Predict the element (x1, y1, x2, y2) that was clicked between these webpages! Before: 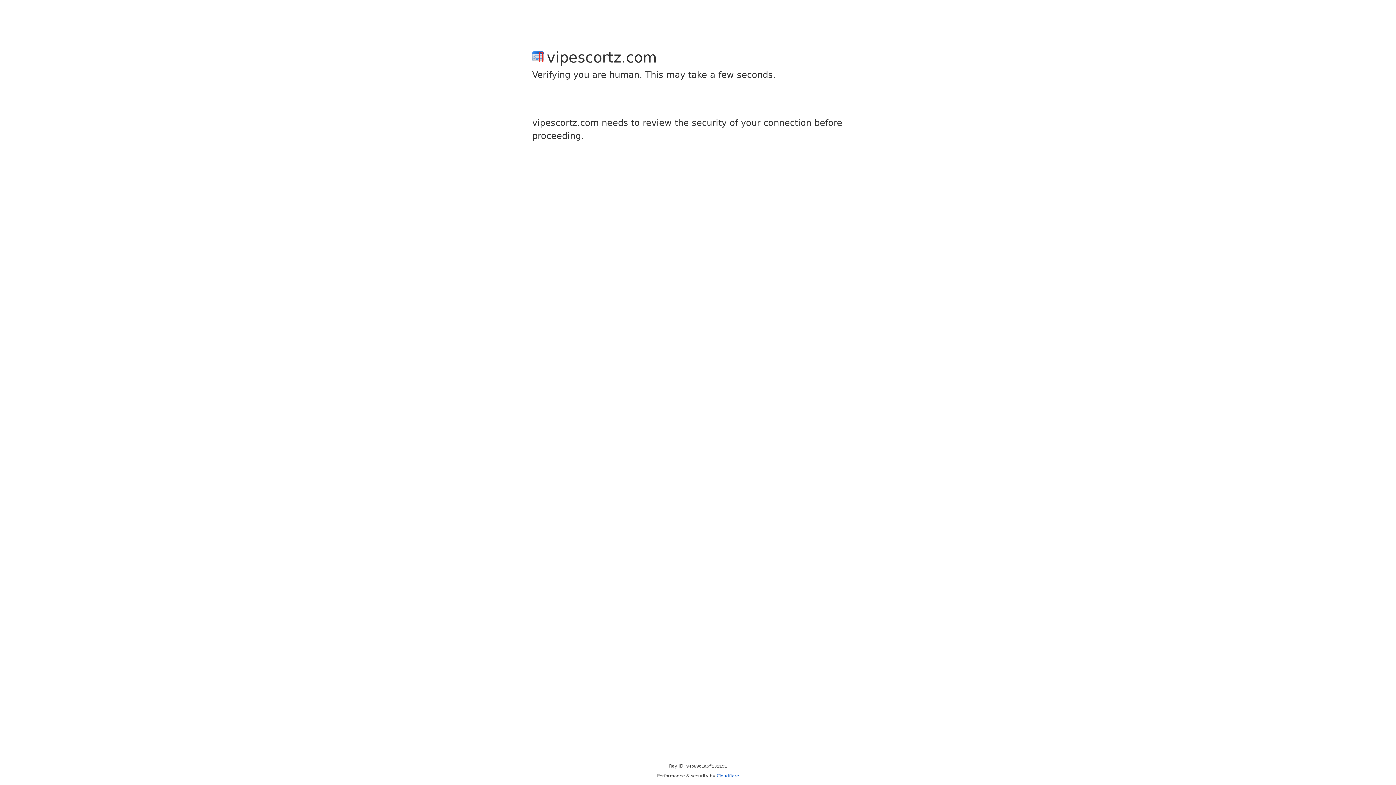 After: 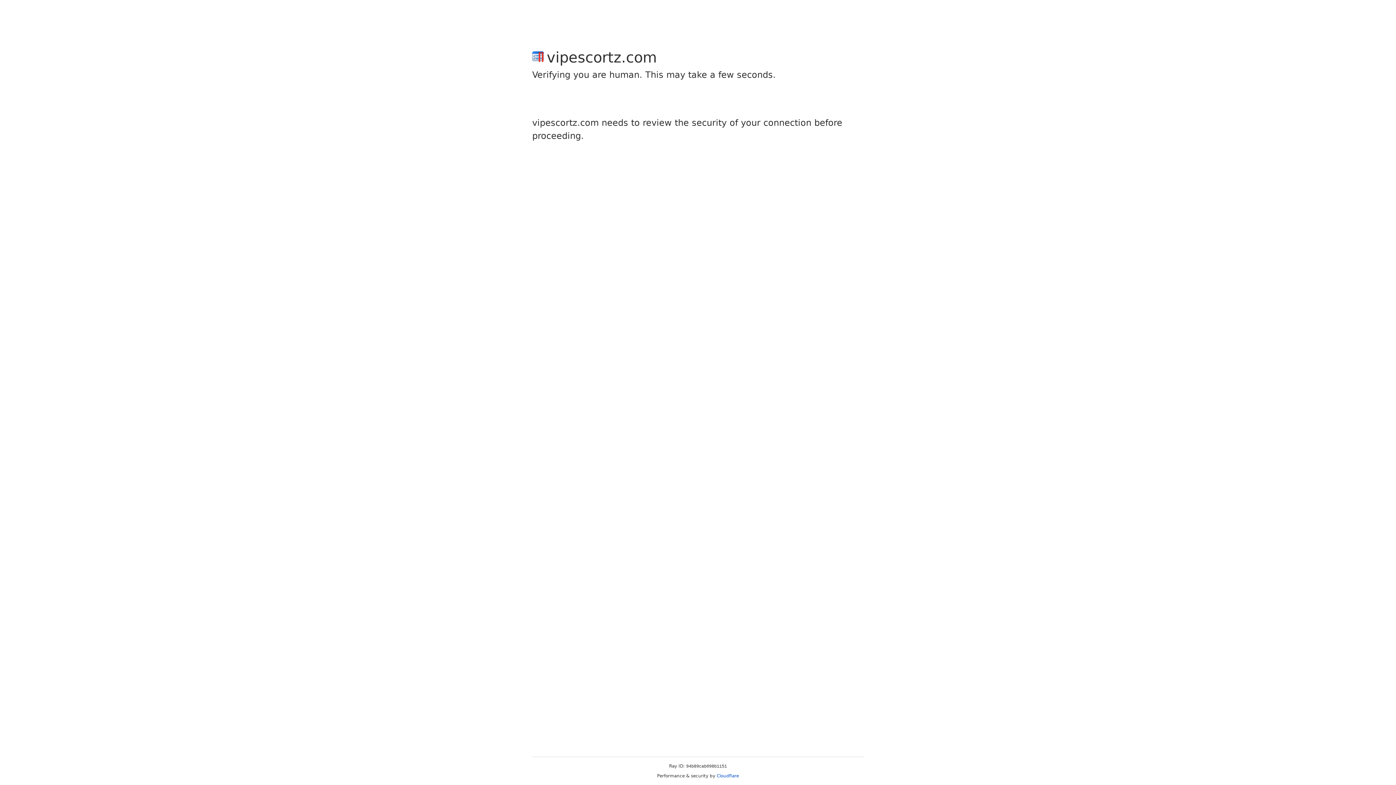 Action: bbox: (716, 773, 739, 778) label: Cloudflare